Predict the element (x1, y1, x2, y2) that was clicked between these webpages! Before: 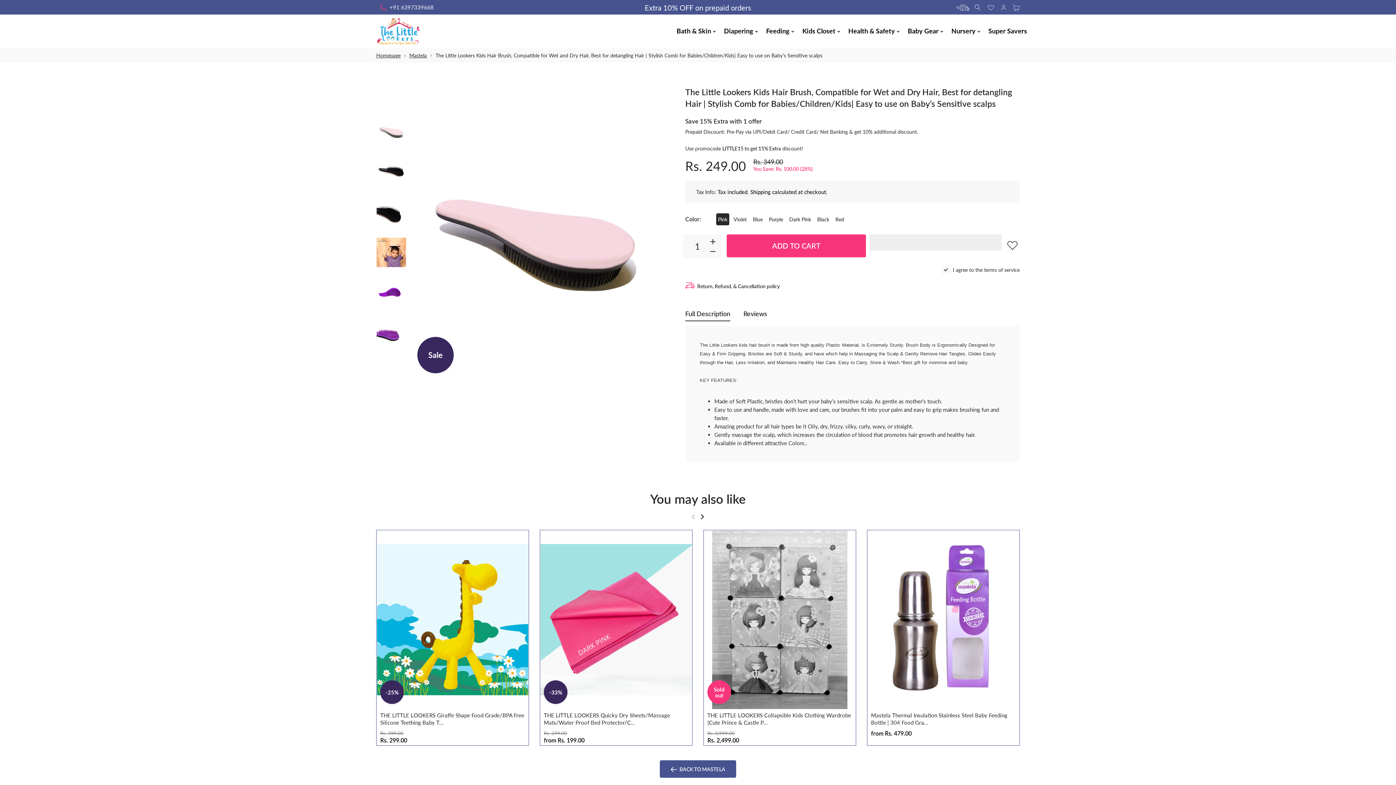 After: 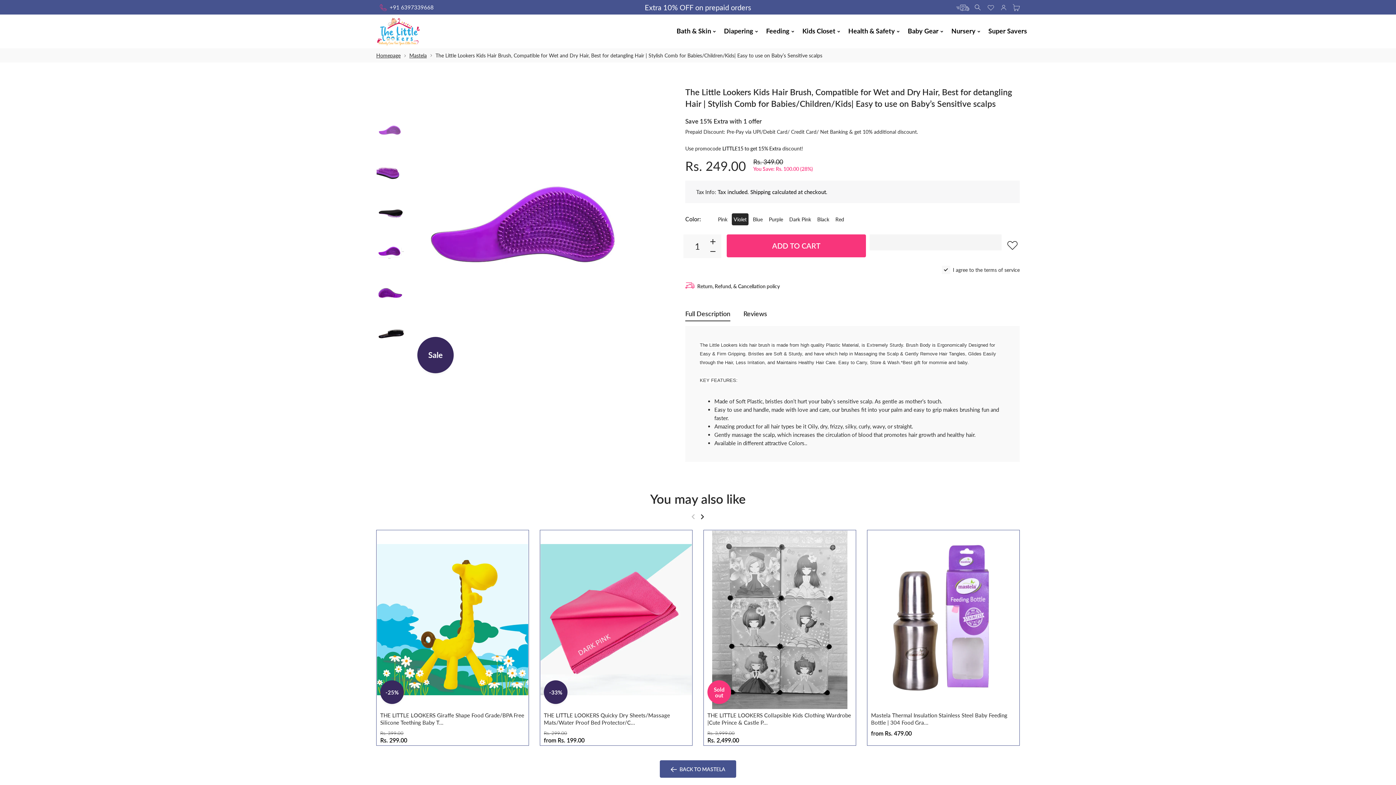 Action: bbox: (732, 213, 748, 225) label: Violet